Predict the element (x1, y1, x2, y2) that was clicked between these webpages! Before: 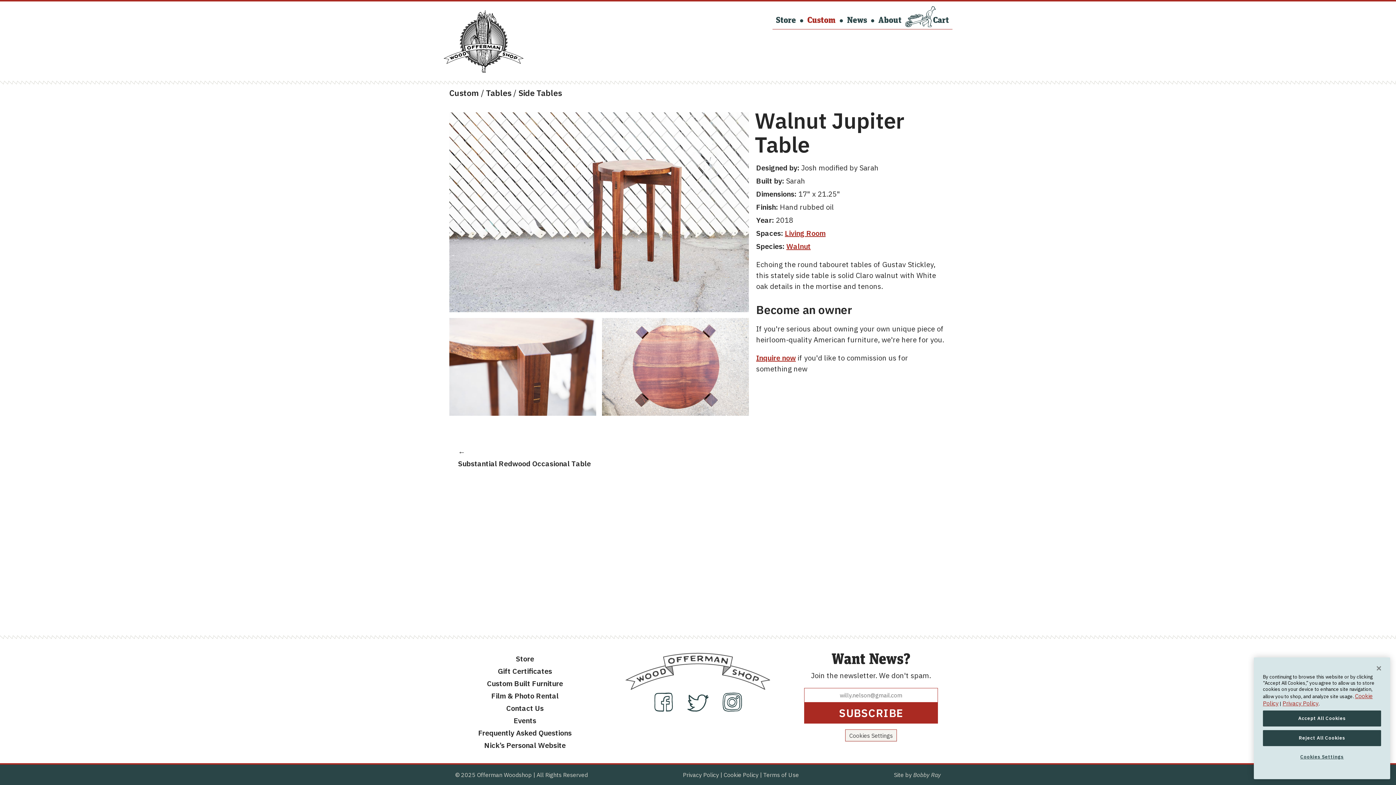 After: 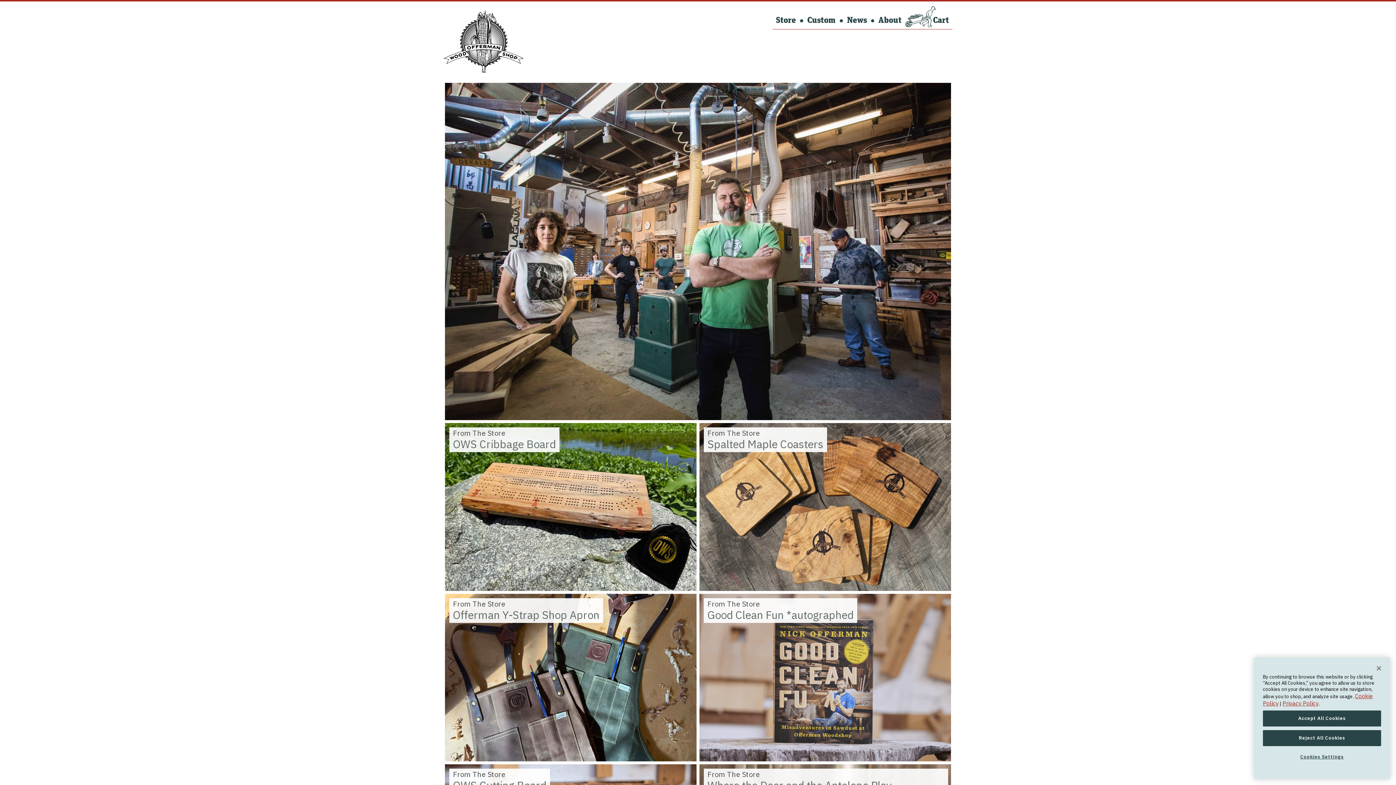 Action: bbox: (625, 653, 770, 692)